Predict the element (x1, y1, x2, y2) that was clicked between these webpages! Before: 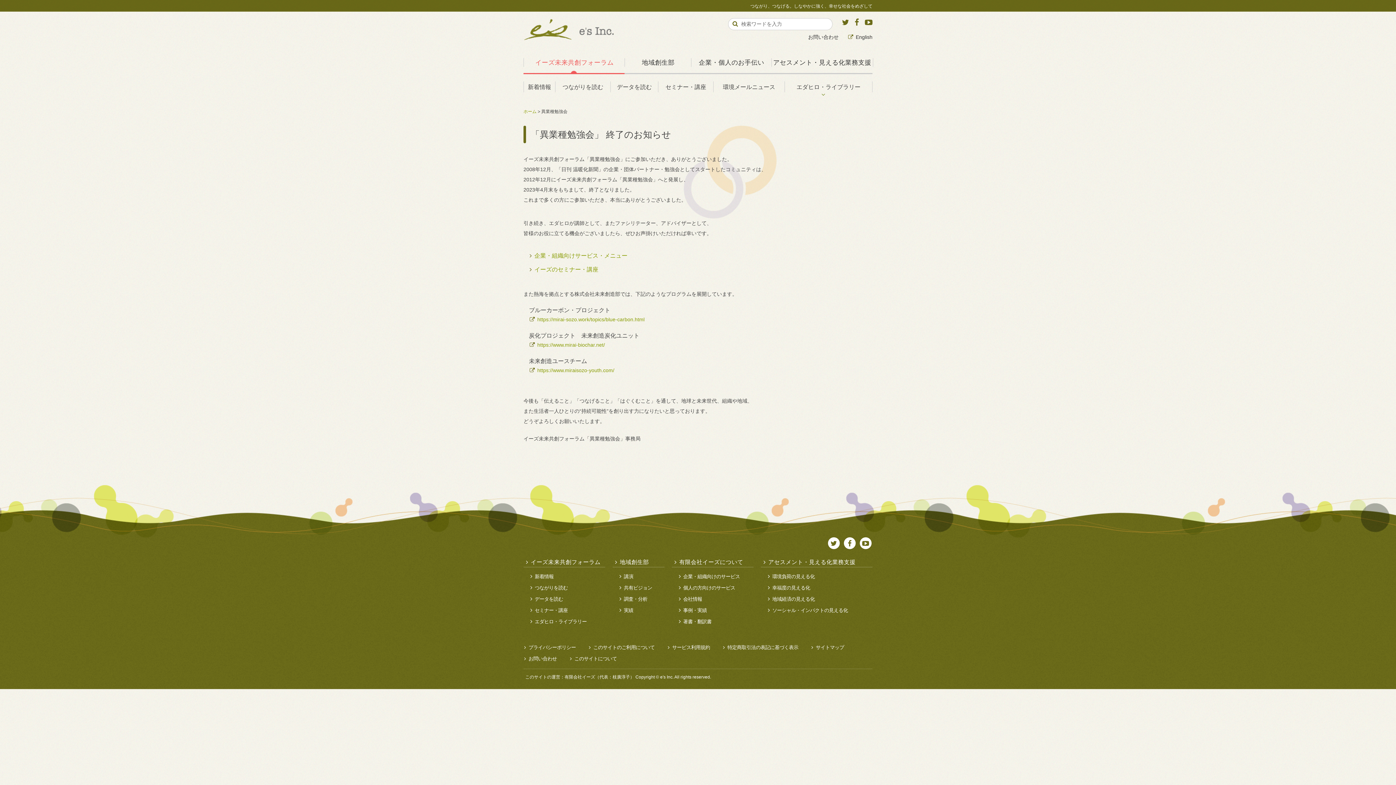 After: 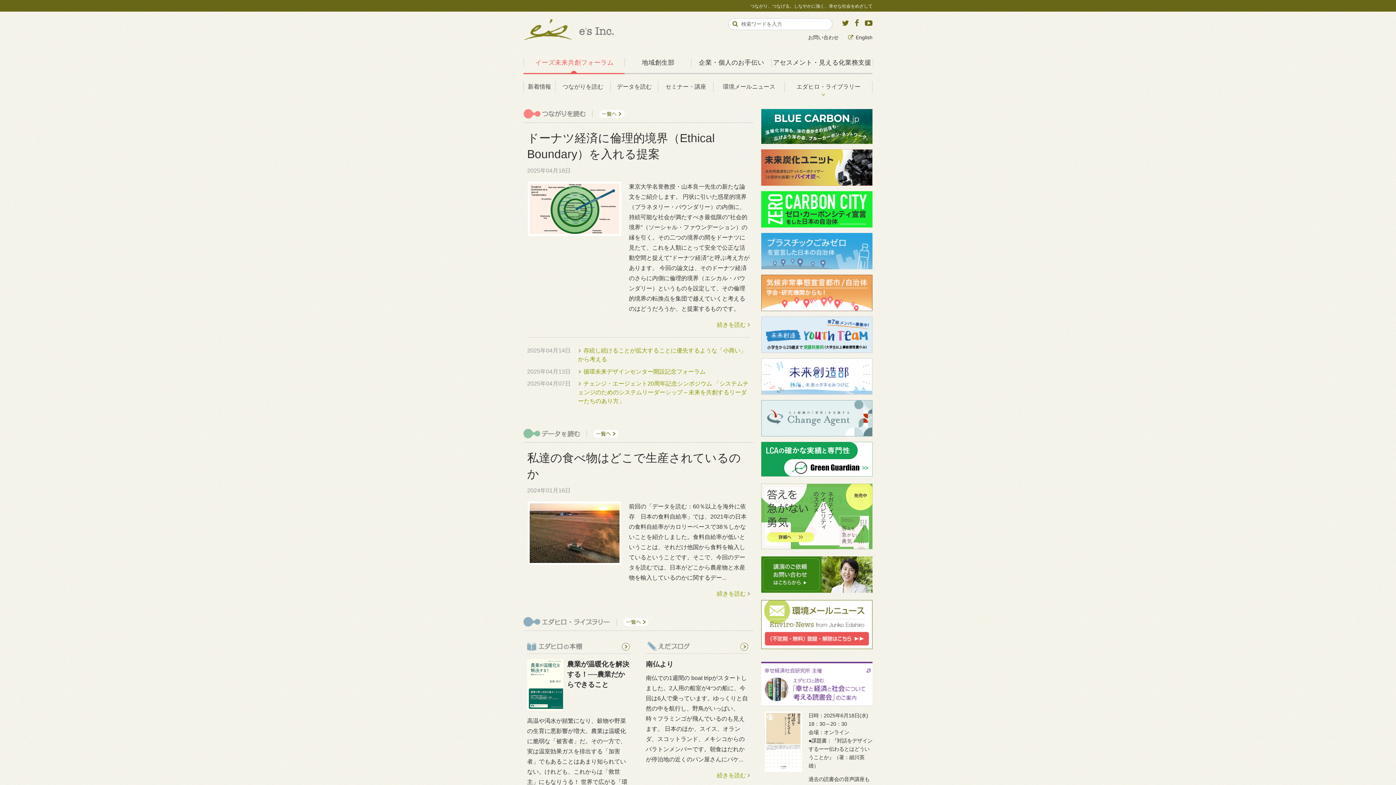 Action: bbox: (525, 557, 600, 567) label: イーズ未来共創フォーラム